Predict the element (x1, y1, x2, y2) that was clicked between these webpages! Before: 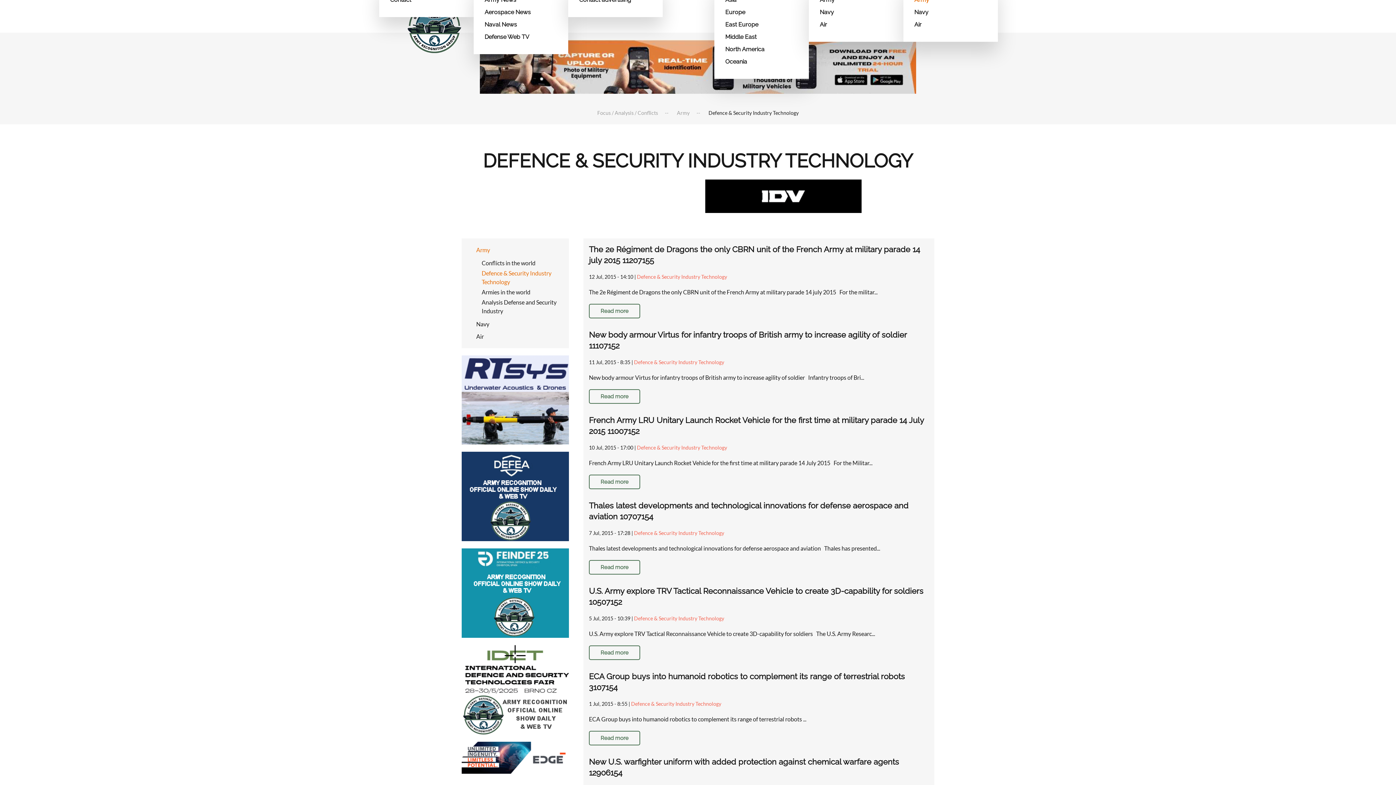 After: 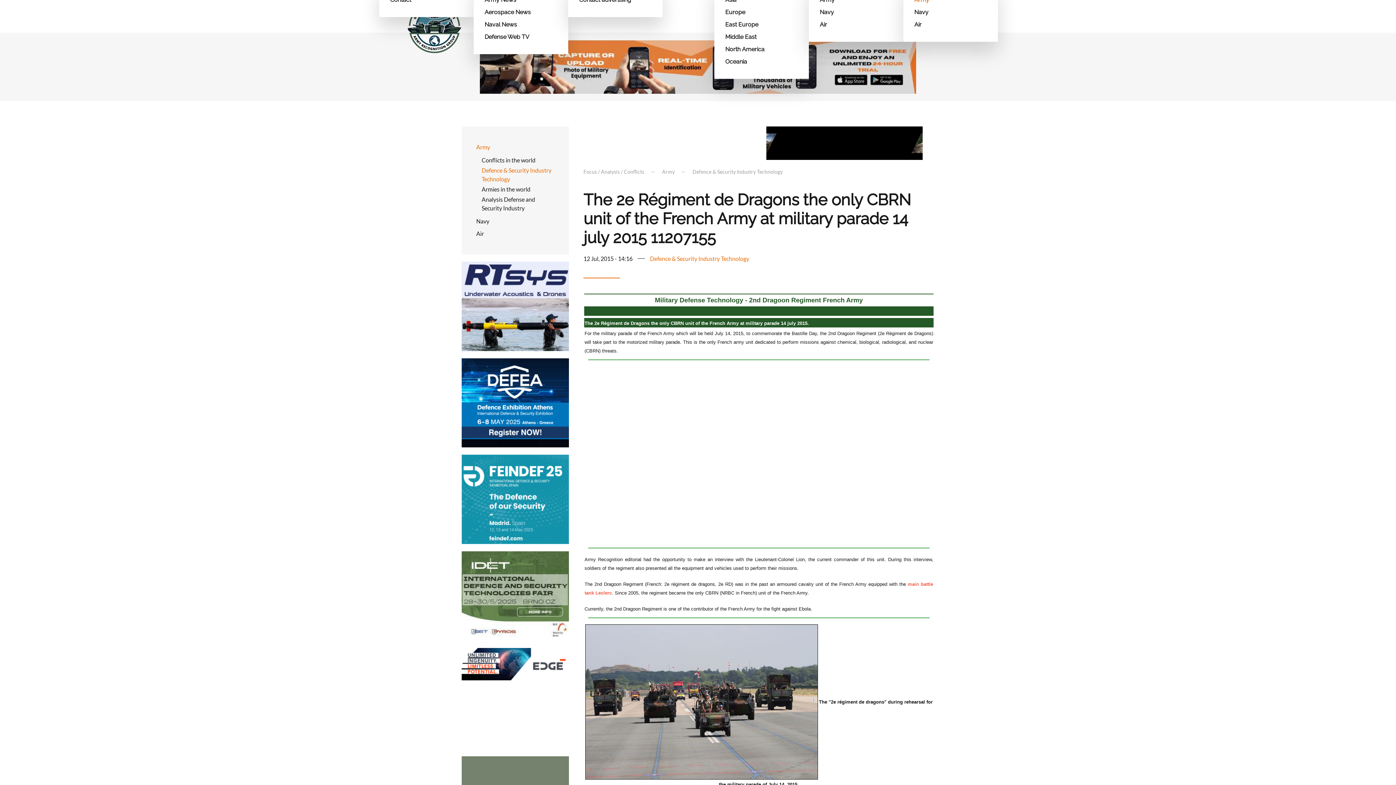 Action: label: Read more bbox: (589, 303, 640, 318)